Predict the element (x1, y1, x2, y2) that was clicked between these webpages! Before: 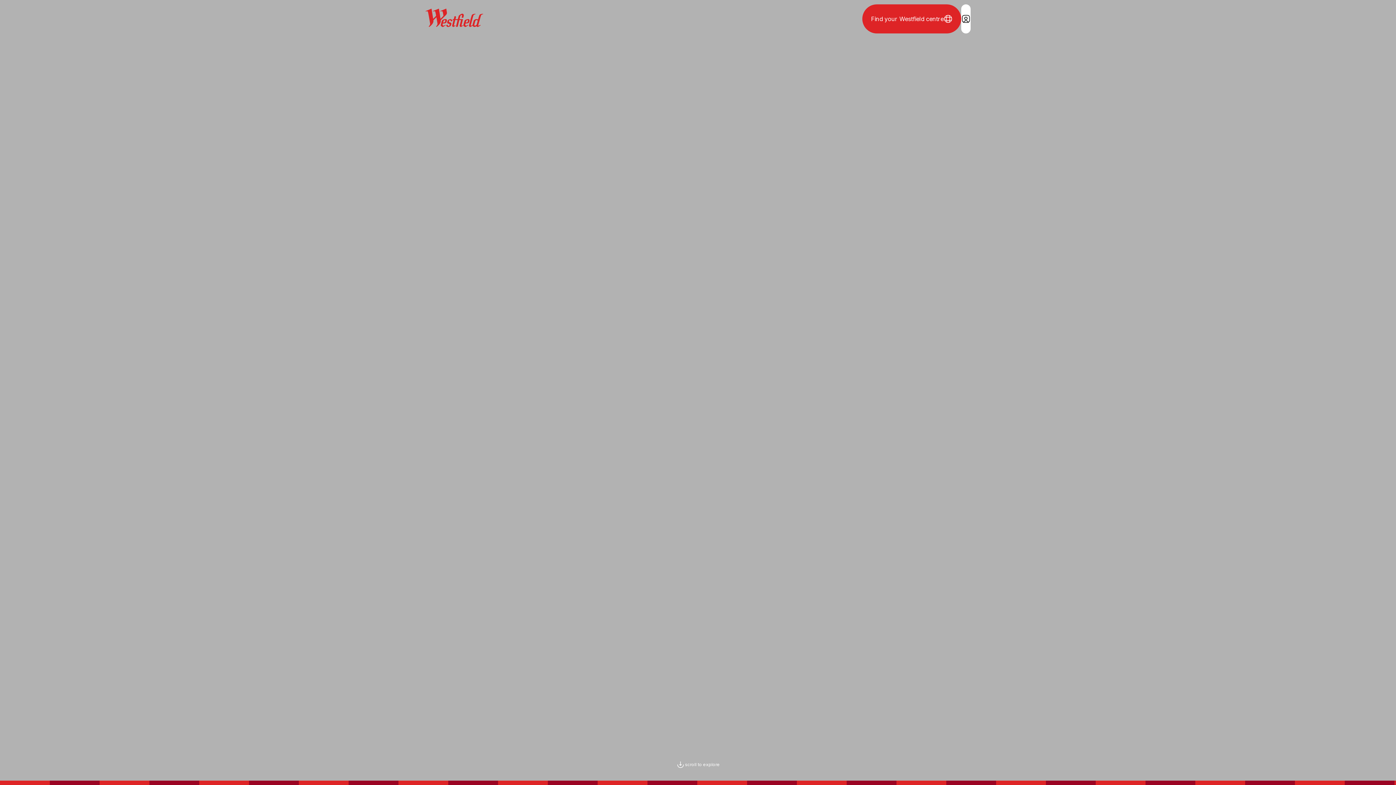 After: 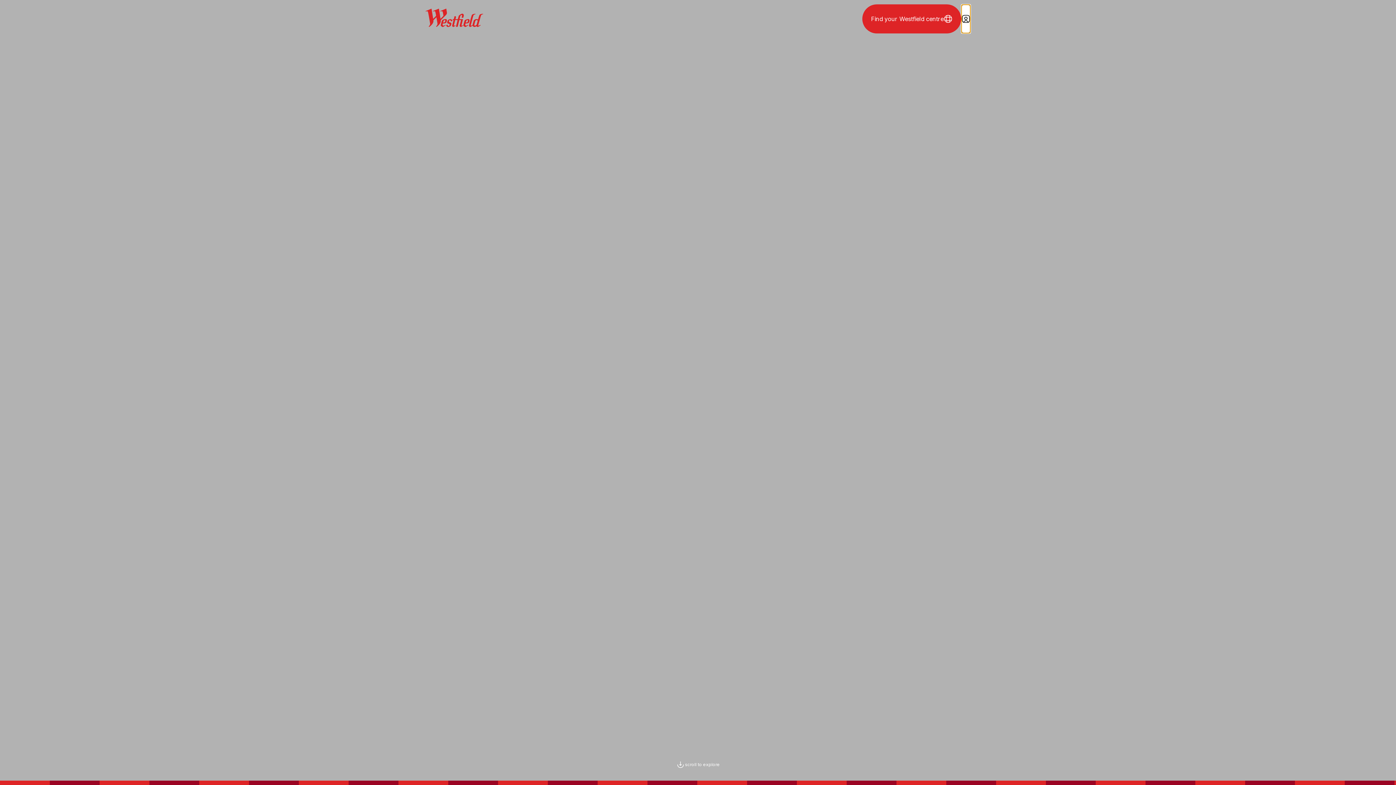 Action: label: Login / Sign in bbox: (961, 4, 970, 33)